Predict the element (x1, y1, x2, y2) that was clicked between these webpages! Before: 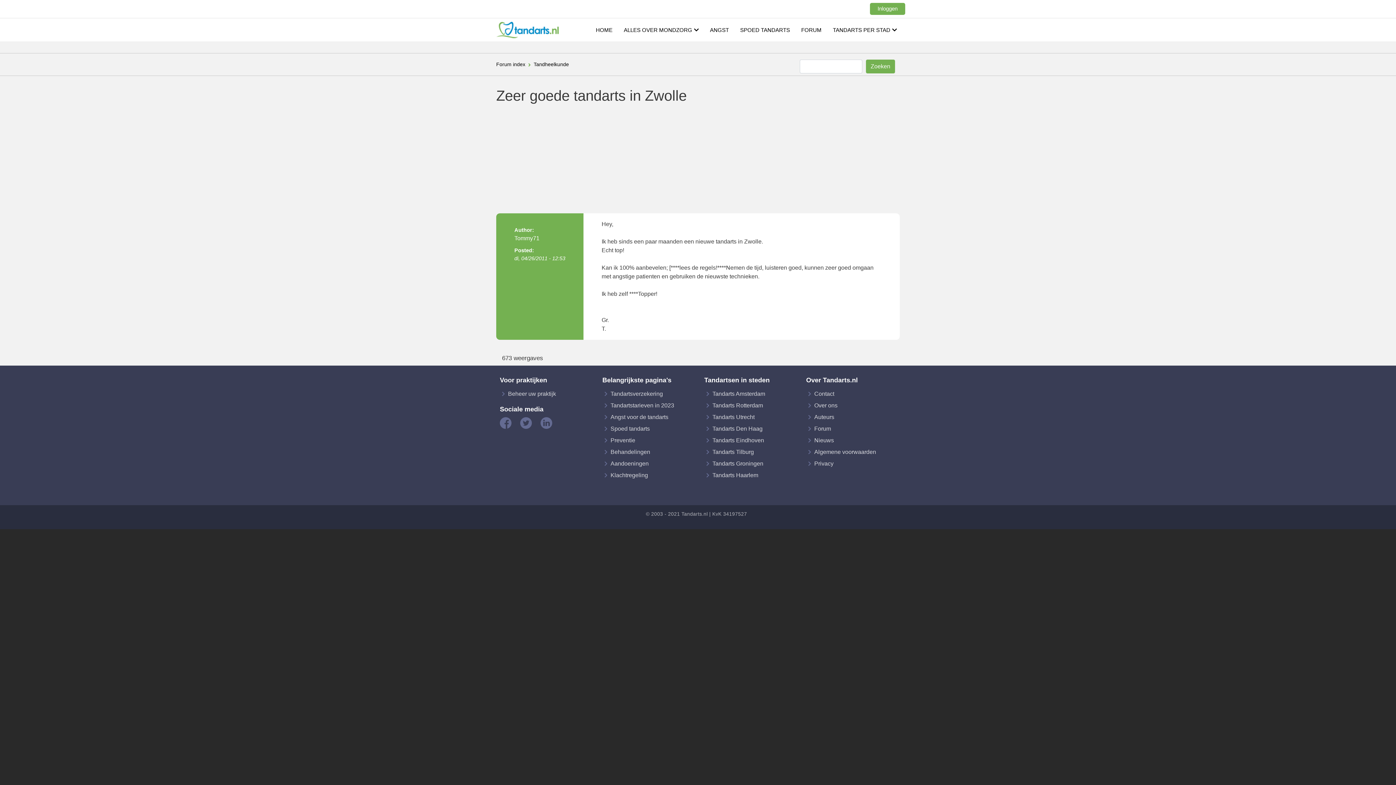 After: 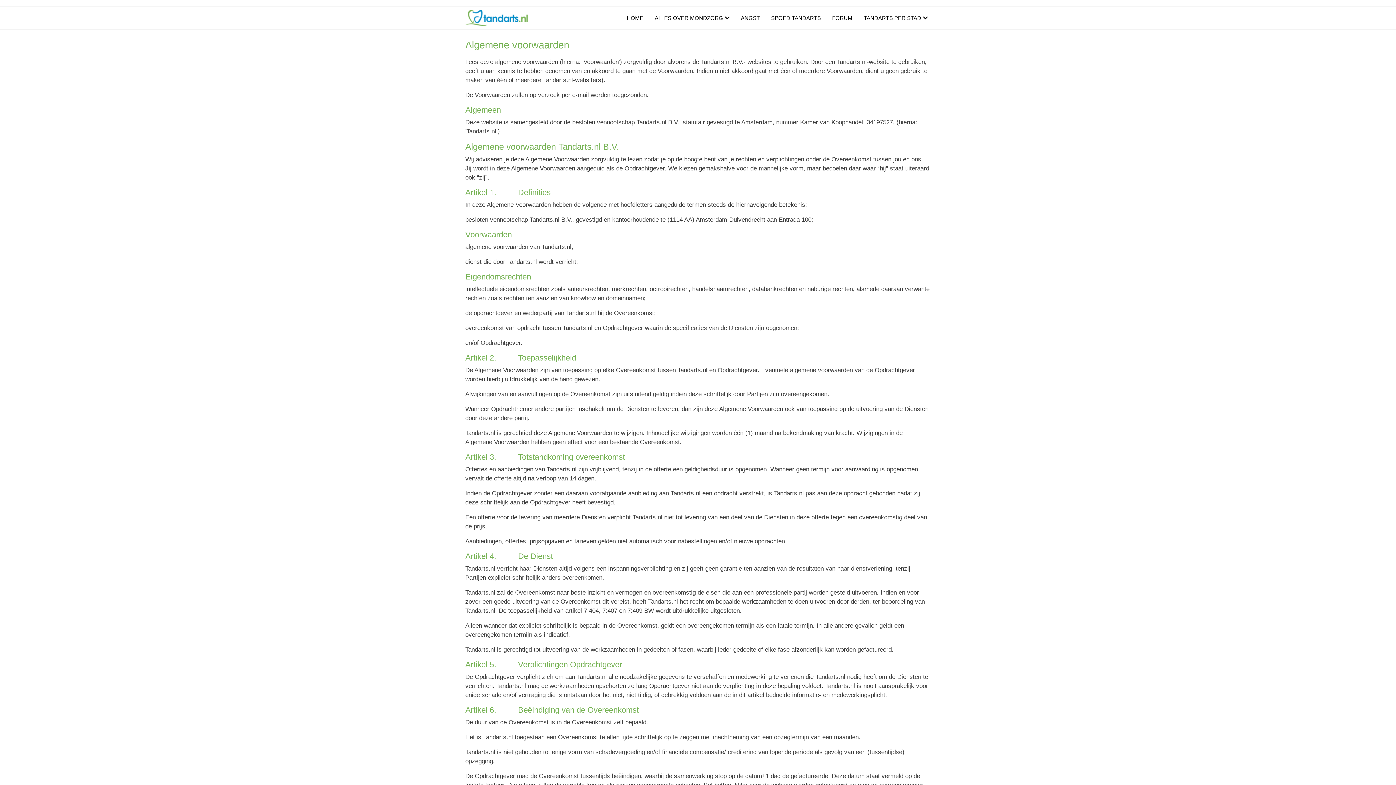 Action: label: Algemene voorwaarden bbox: (812, 444, 877, 459)